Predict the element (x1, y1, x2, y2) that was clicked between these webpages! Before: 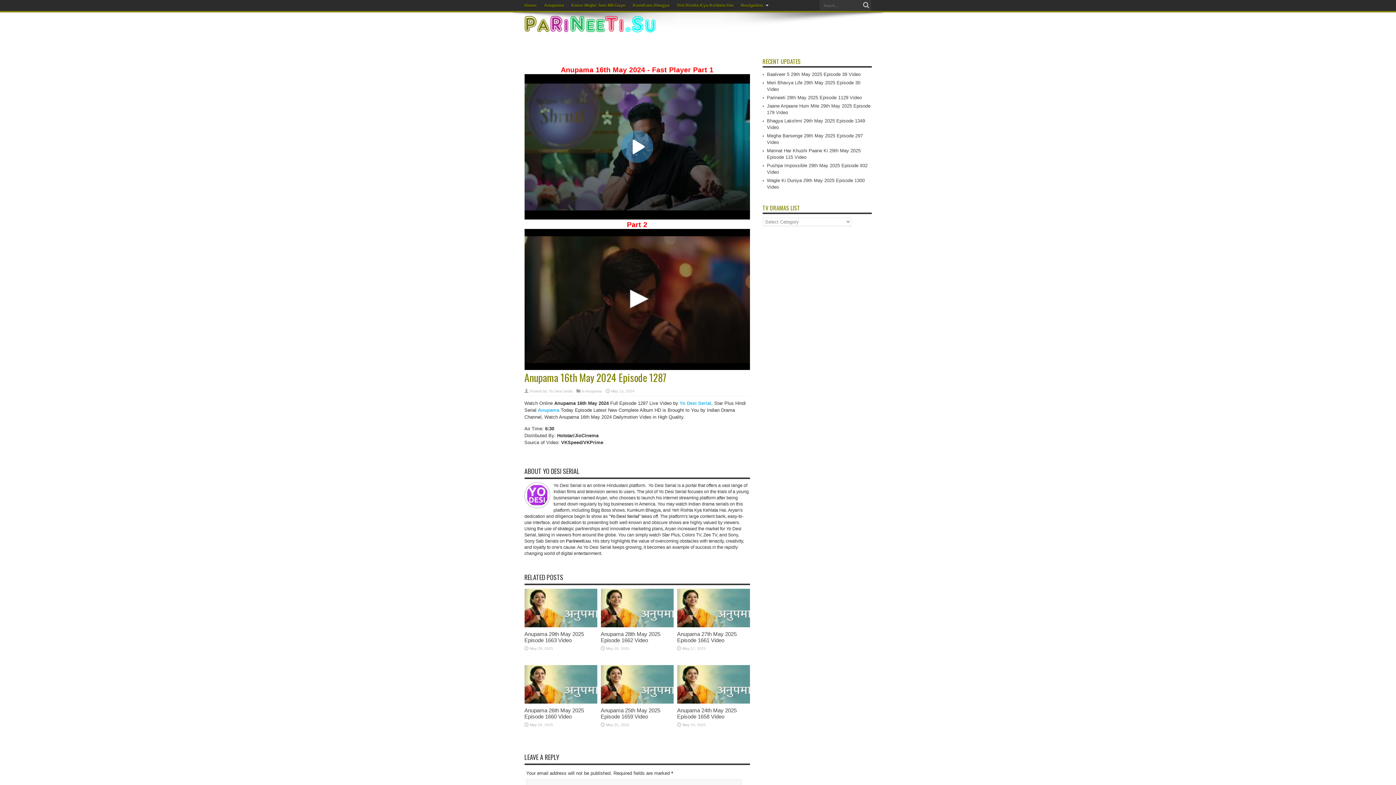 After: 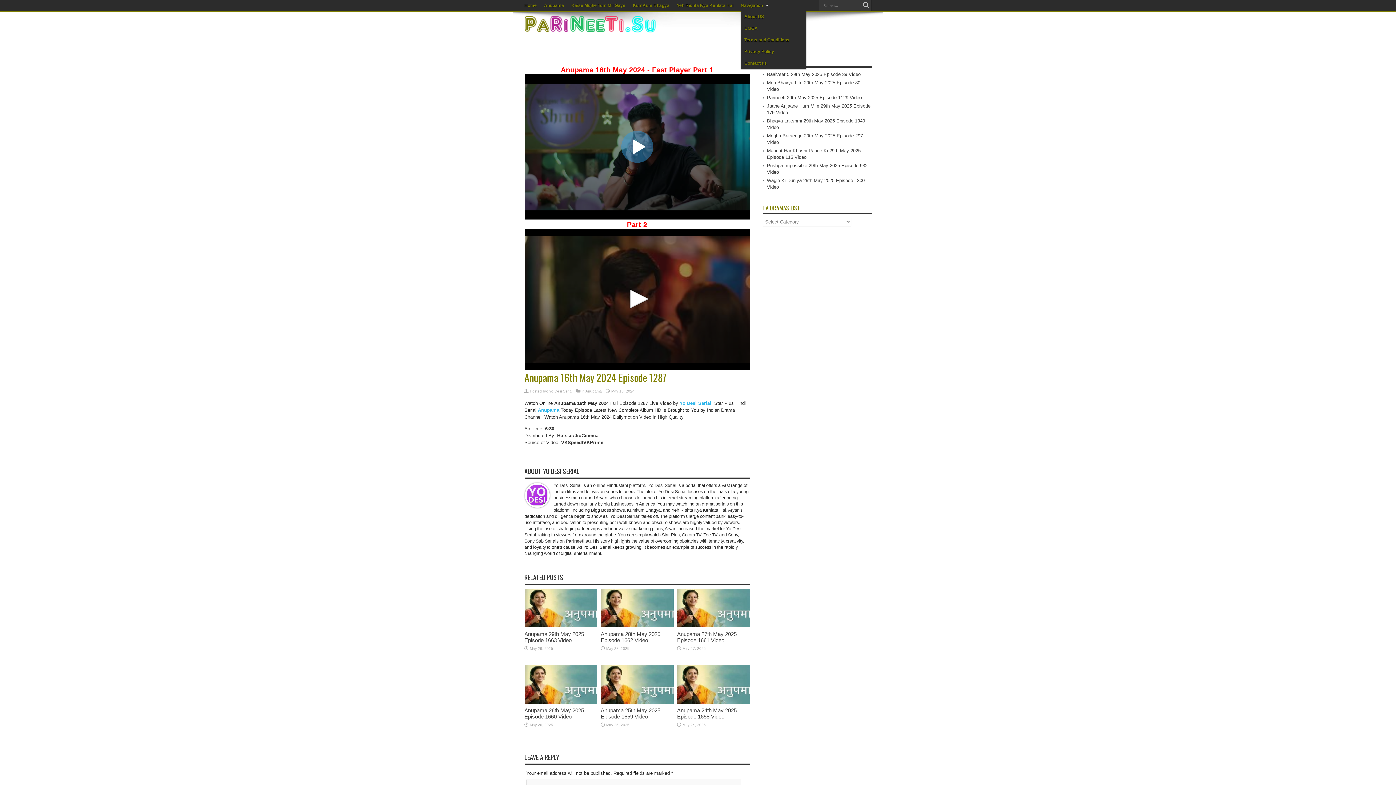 Action: bbox: (740, 0, 771, 10) label: Navigation